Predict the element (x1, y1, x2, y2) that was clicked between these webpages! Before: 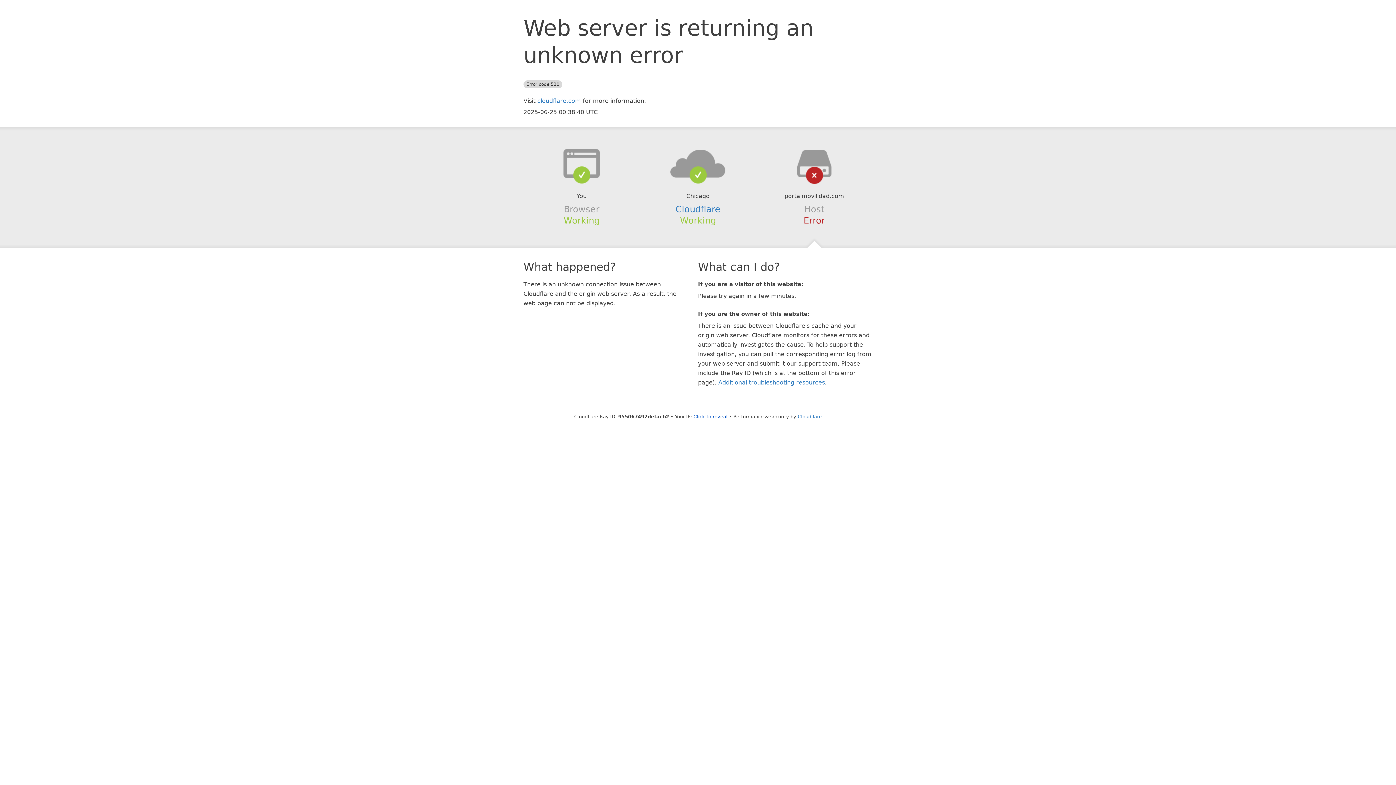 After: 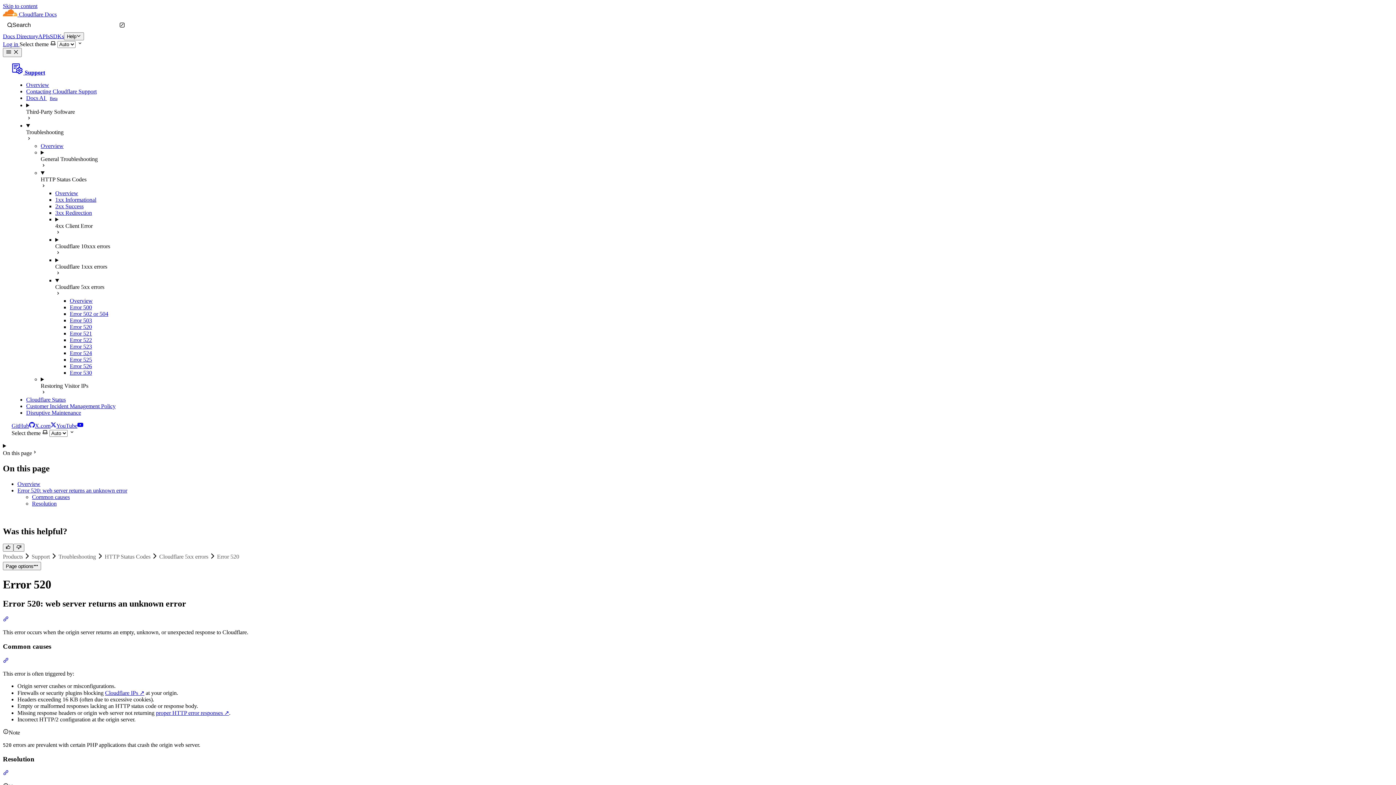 Action: label: Additional troubleshooting resources bbox: (718, 379, 825, 386)